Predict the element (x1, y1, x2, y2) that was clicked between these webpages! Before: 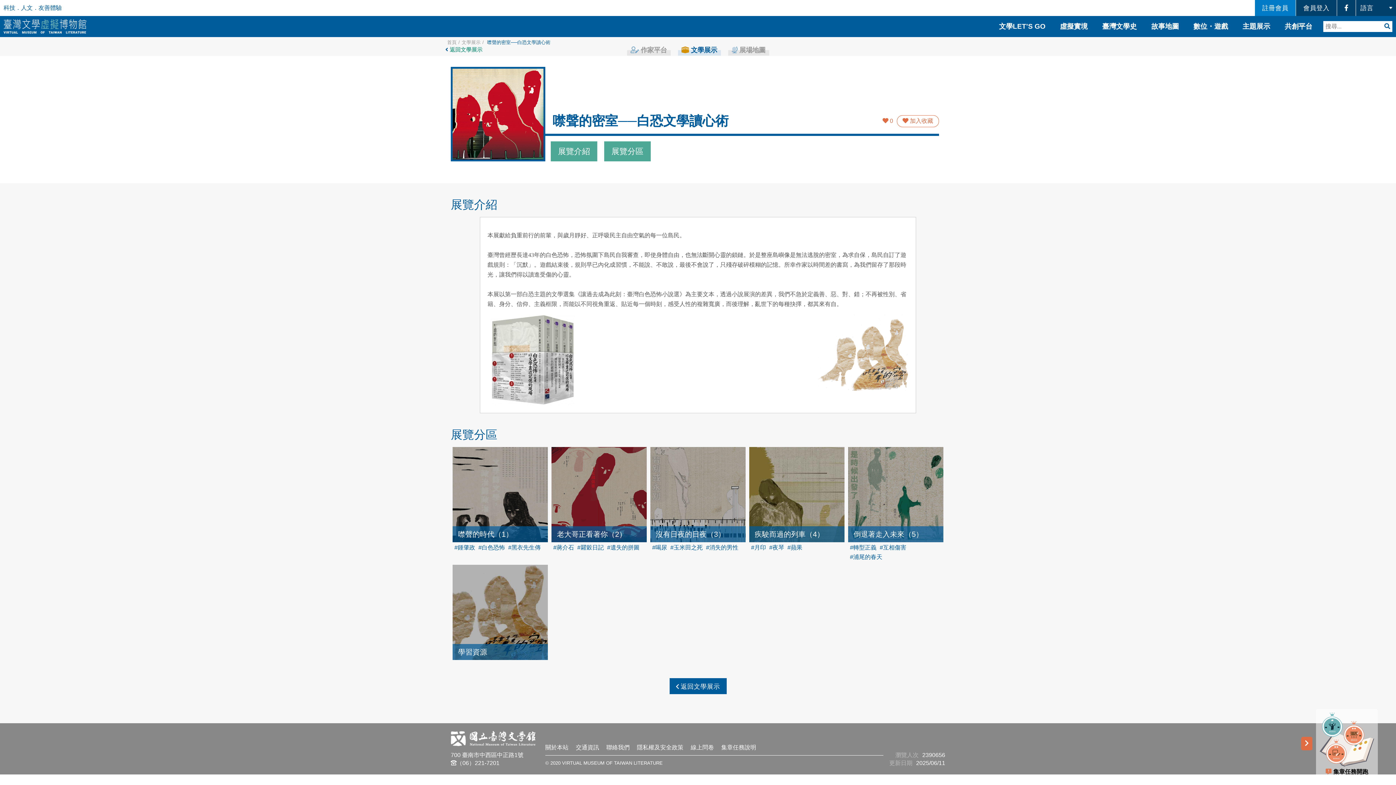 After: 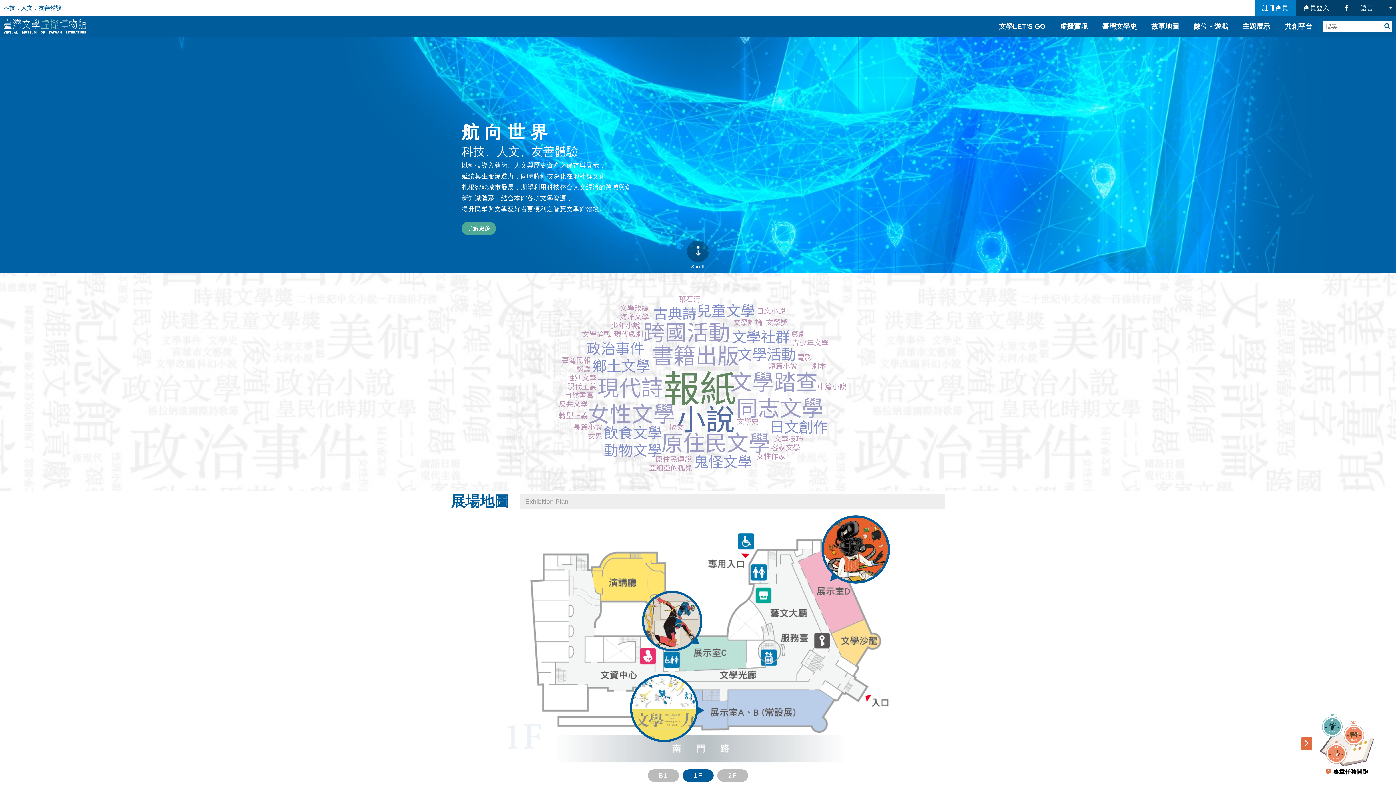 Action: label: 首頁 bbox: (447, 39, 456, 45)